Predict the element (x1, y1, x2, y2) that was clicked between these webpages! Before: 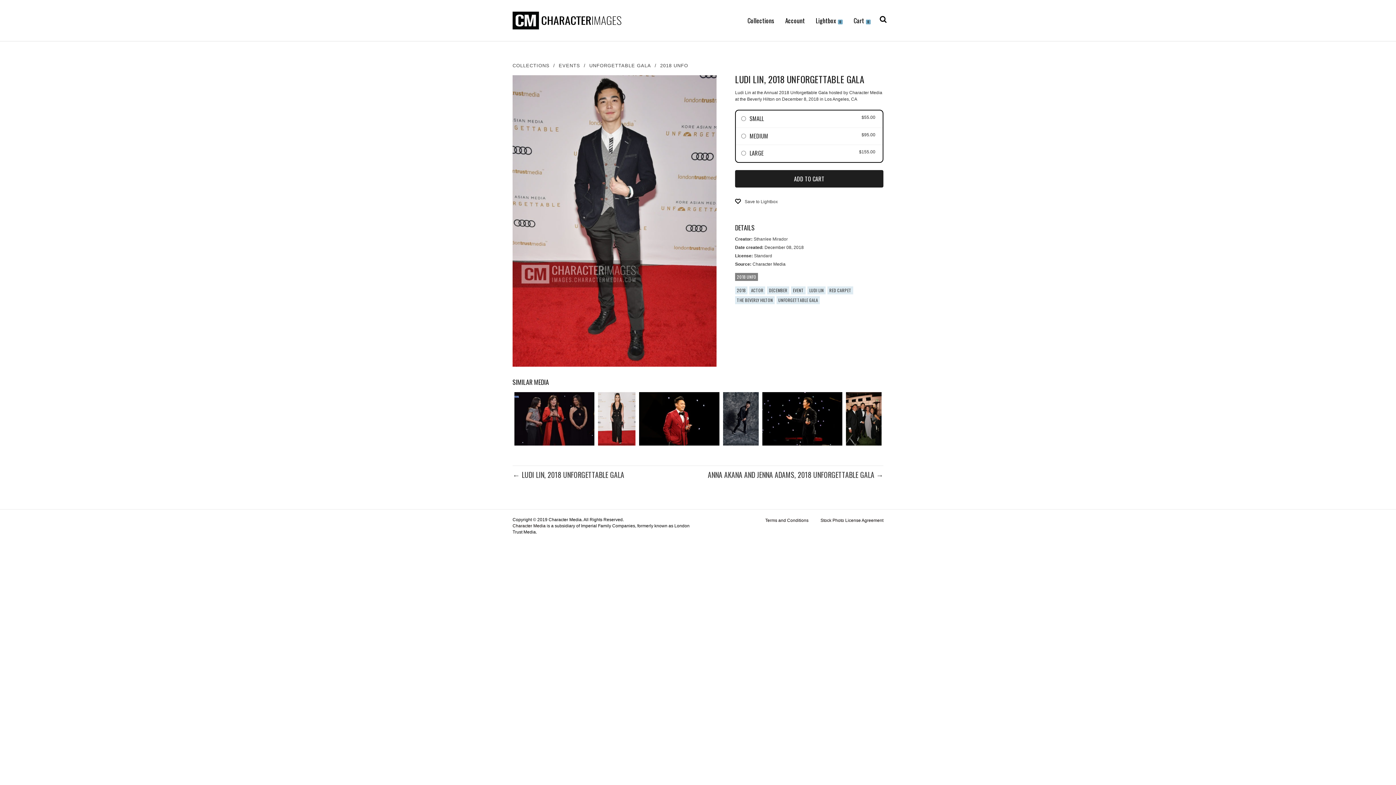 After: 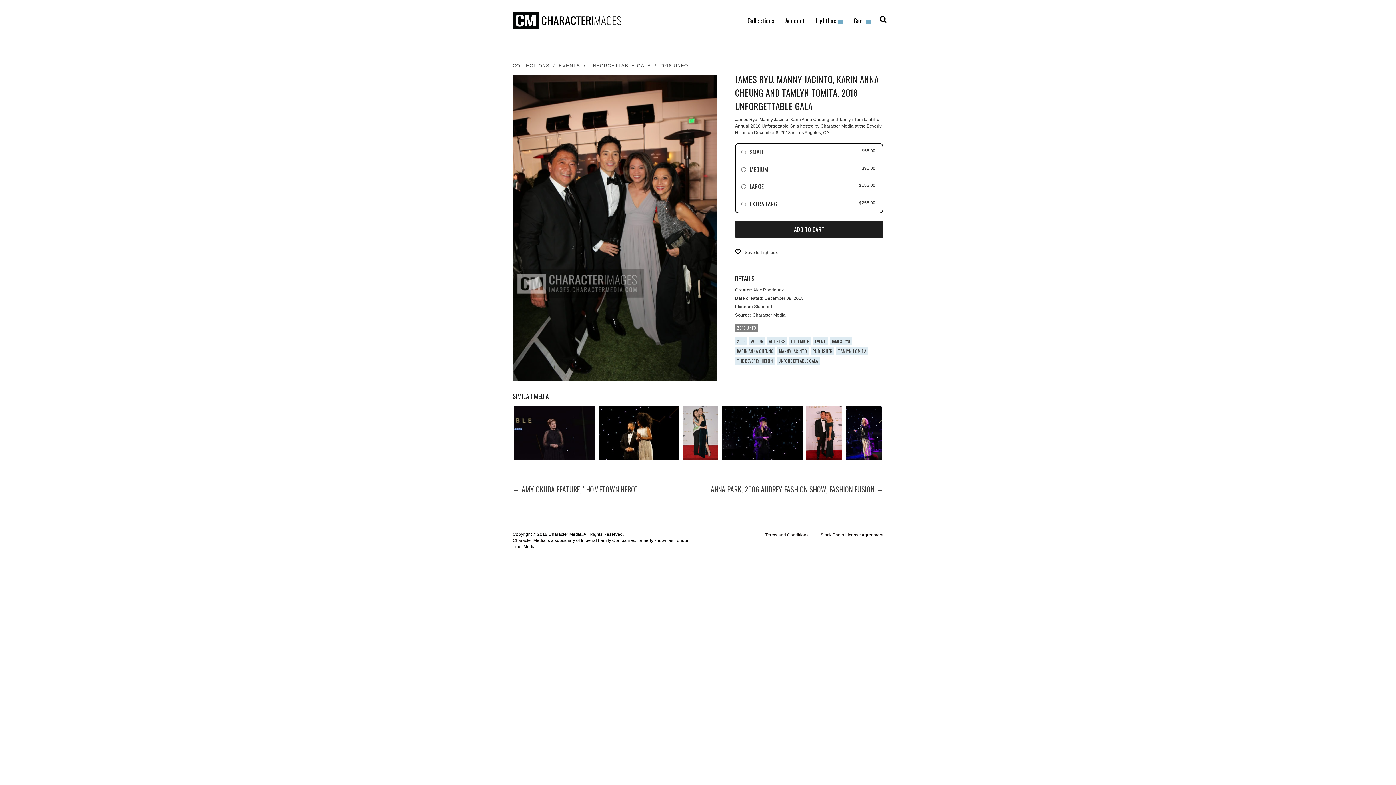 Action: label: QUICK VIEW bbox: (846, 392, 881, 445)